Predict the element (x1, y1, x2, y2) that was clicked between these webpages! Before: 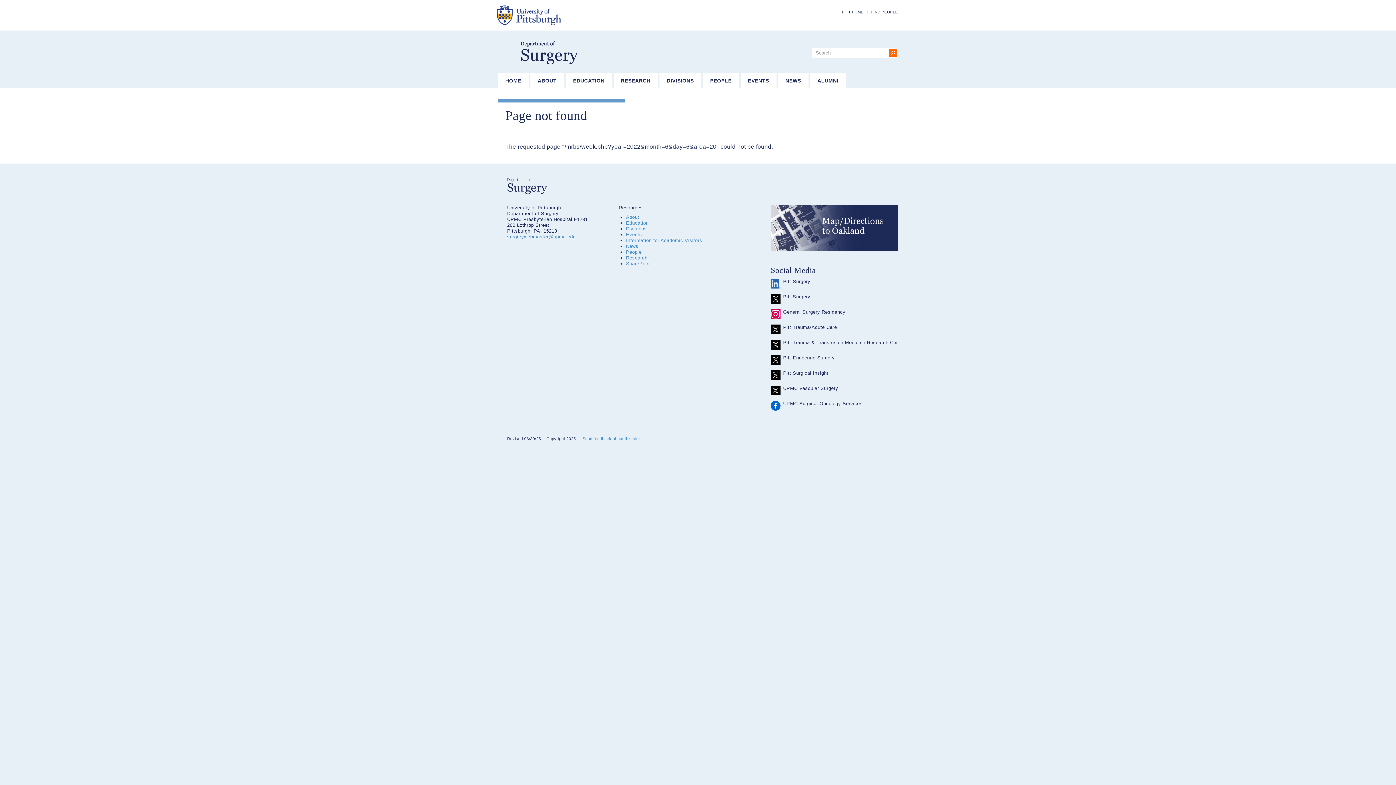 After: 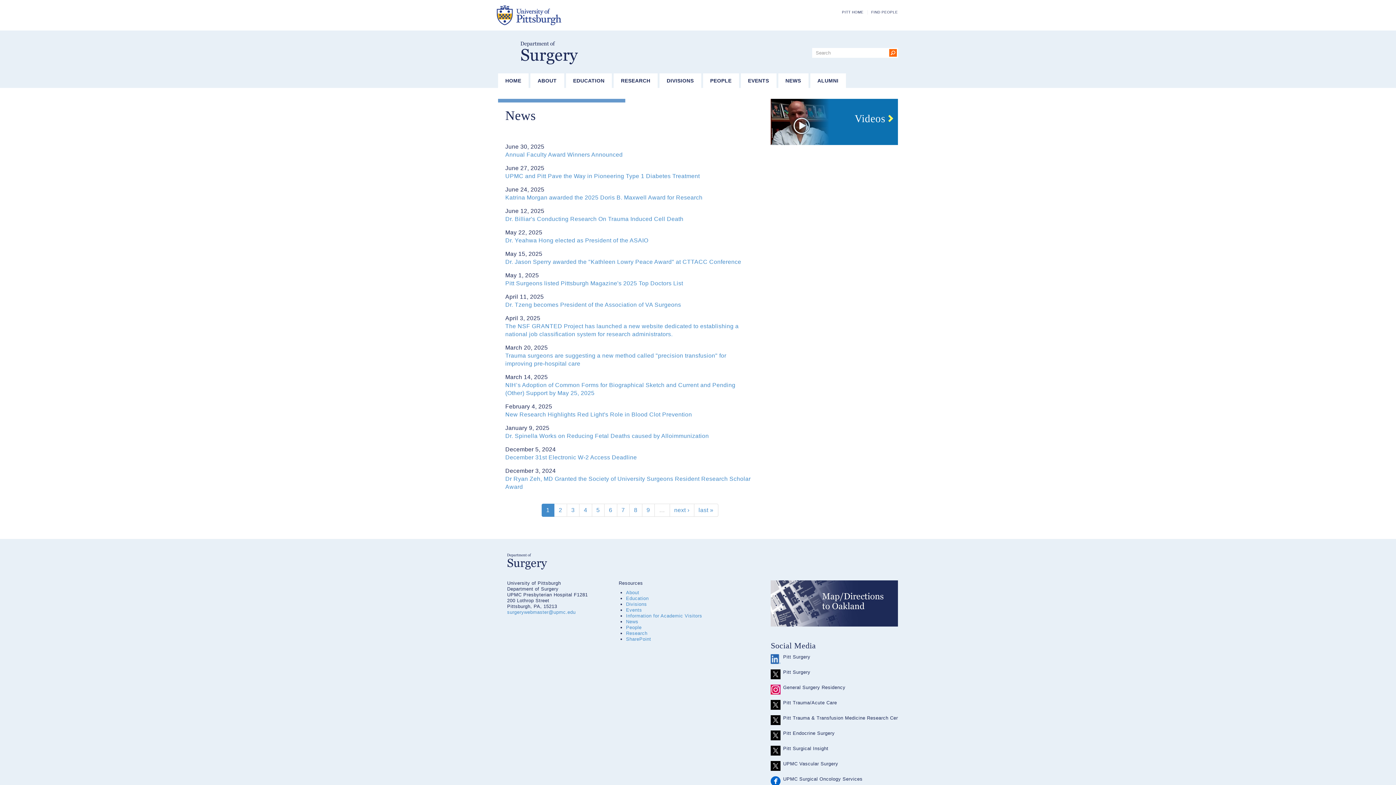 Action: bbox: (626, 243, 638, 249) label: News